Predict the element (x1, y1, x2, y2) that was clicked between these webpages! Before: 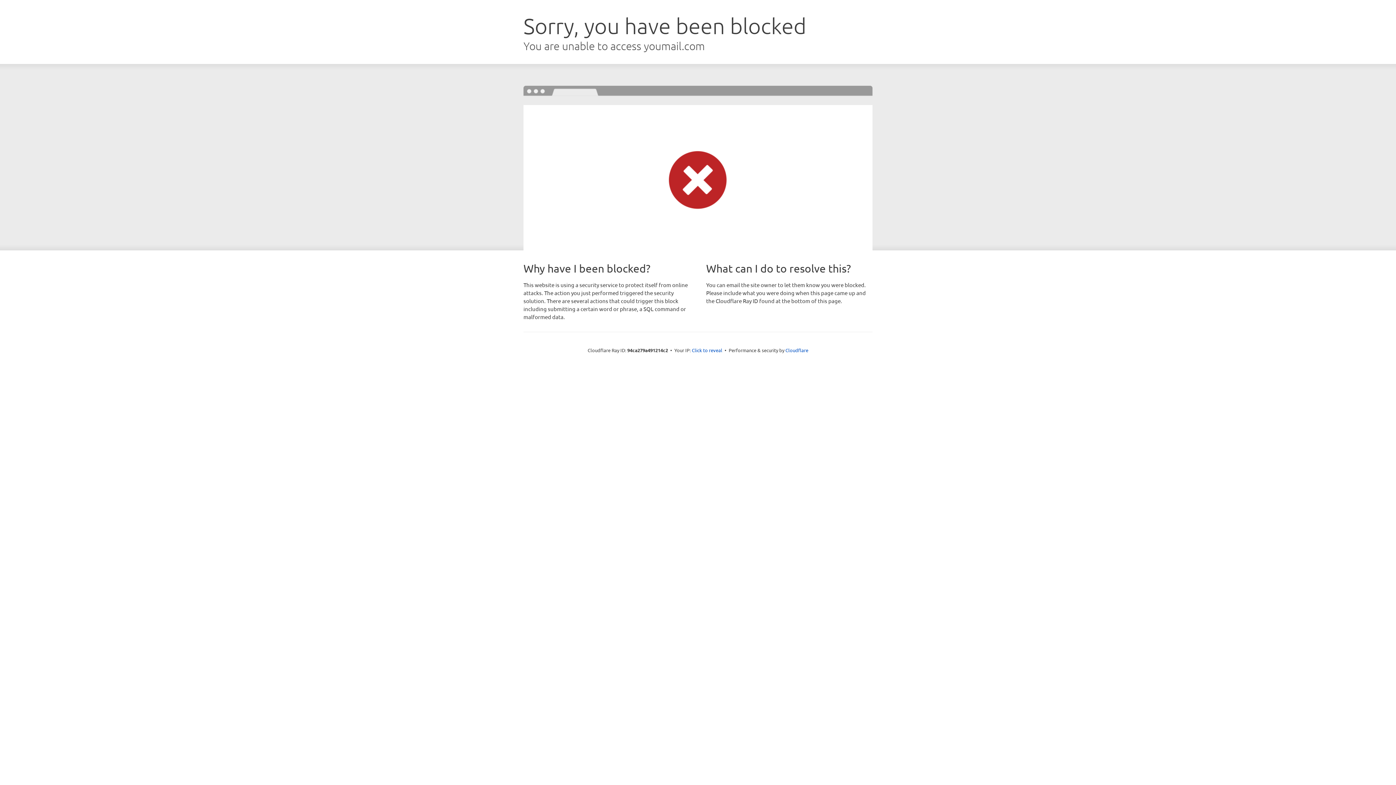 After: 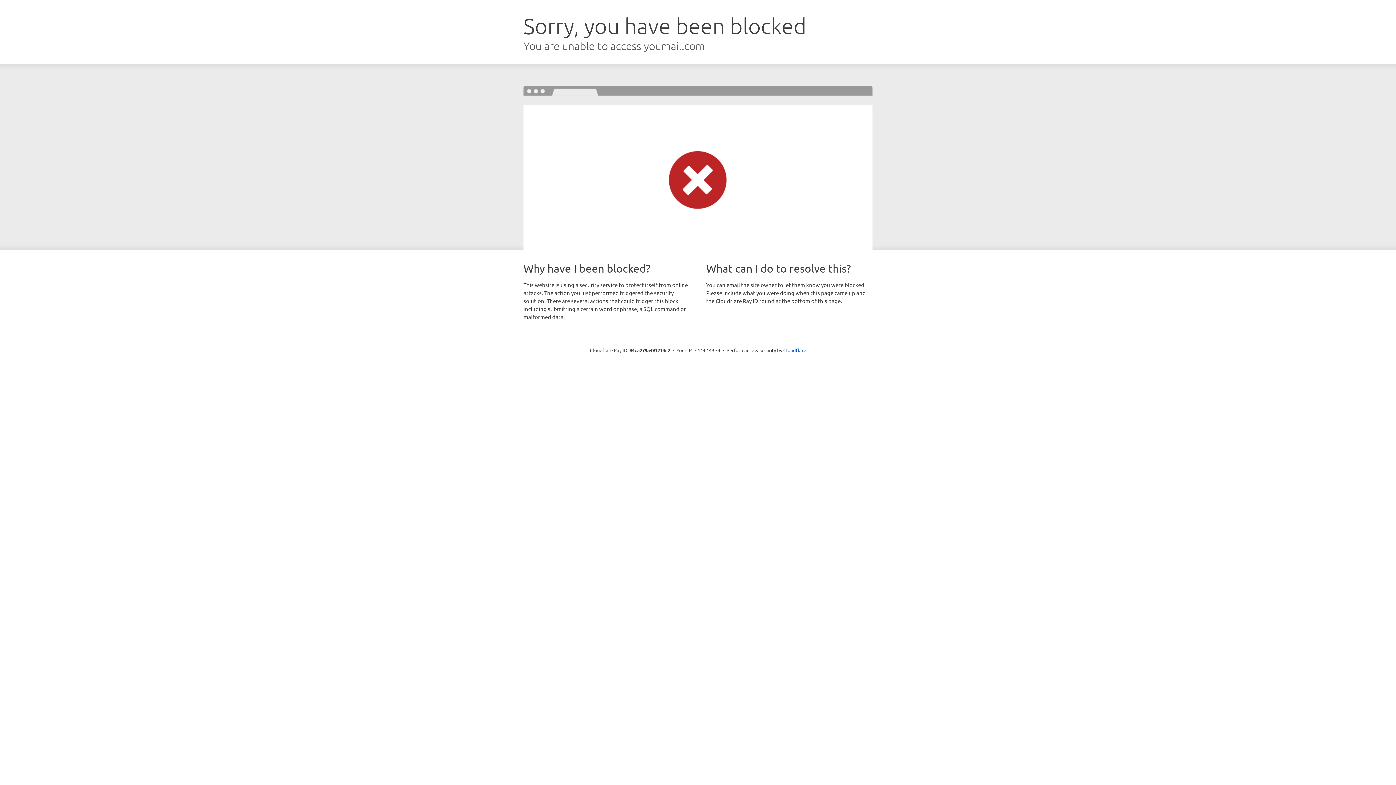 Action: label: Click to reveal bbox: (692, 346, 722, 353)